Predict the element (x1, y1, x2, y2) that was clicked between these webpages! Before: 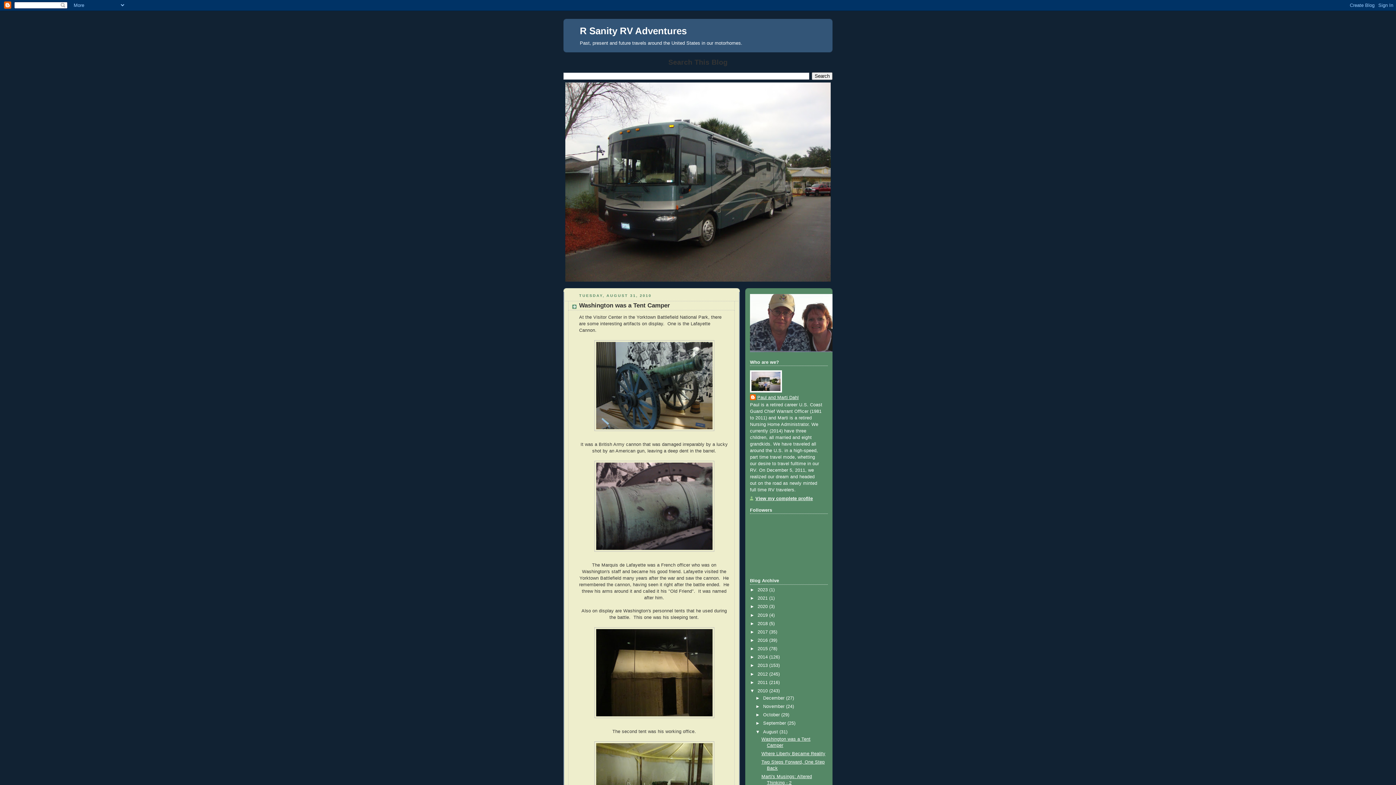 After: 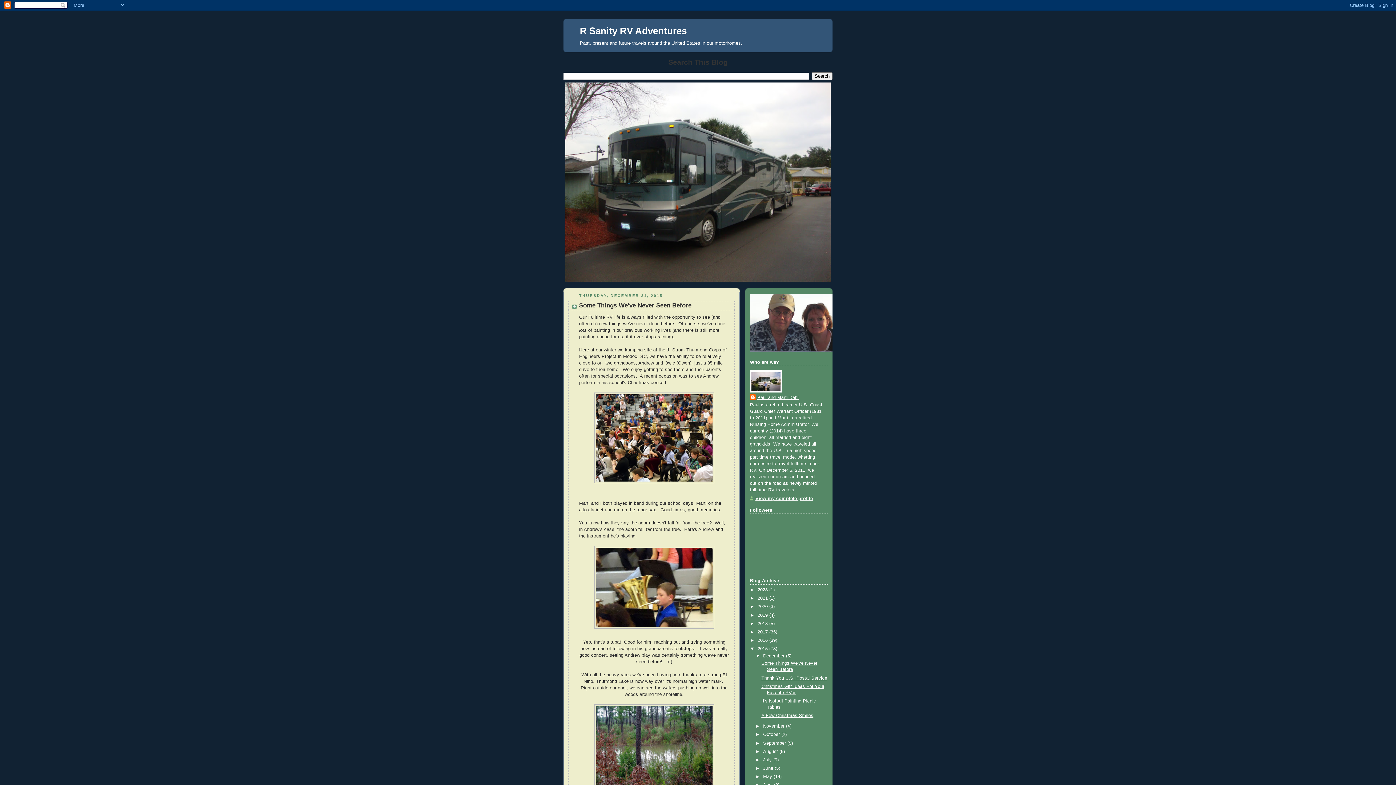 Action: bbox: (757, 646, 769, 651) label: 2015 